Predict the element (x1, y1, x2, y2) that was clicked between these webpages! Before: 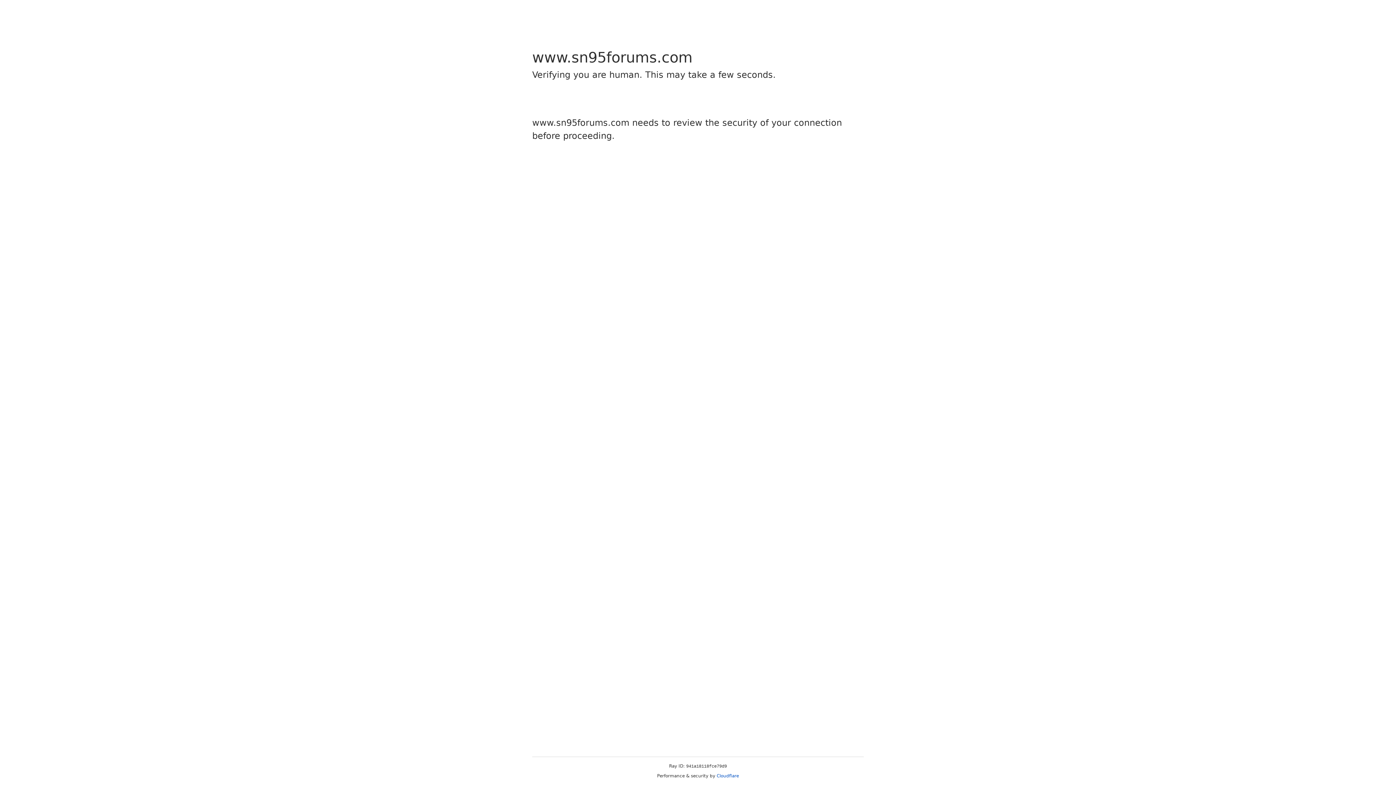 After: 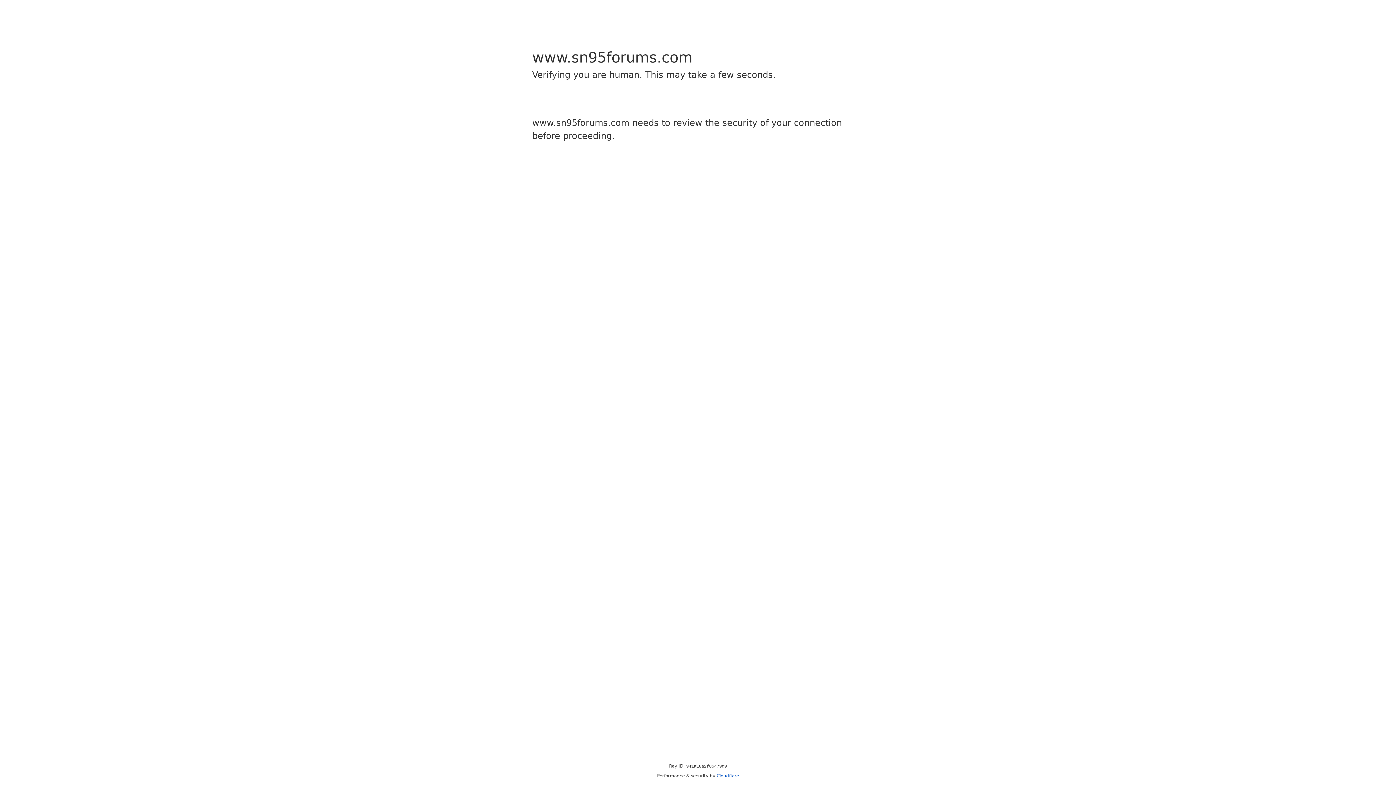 Action: label: Cloudflare bbox: (716, 773, 739, 778)